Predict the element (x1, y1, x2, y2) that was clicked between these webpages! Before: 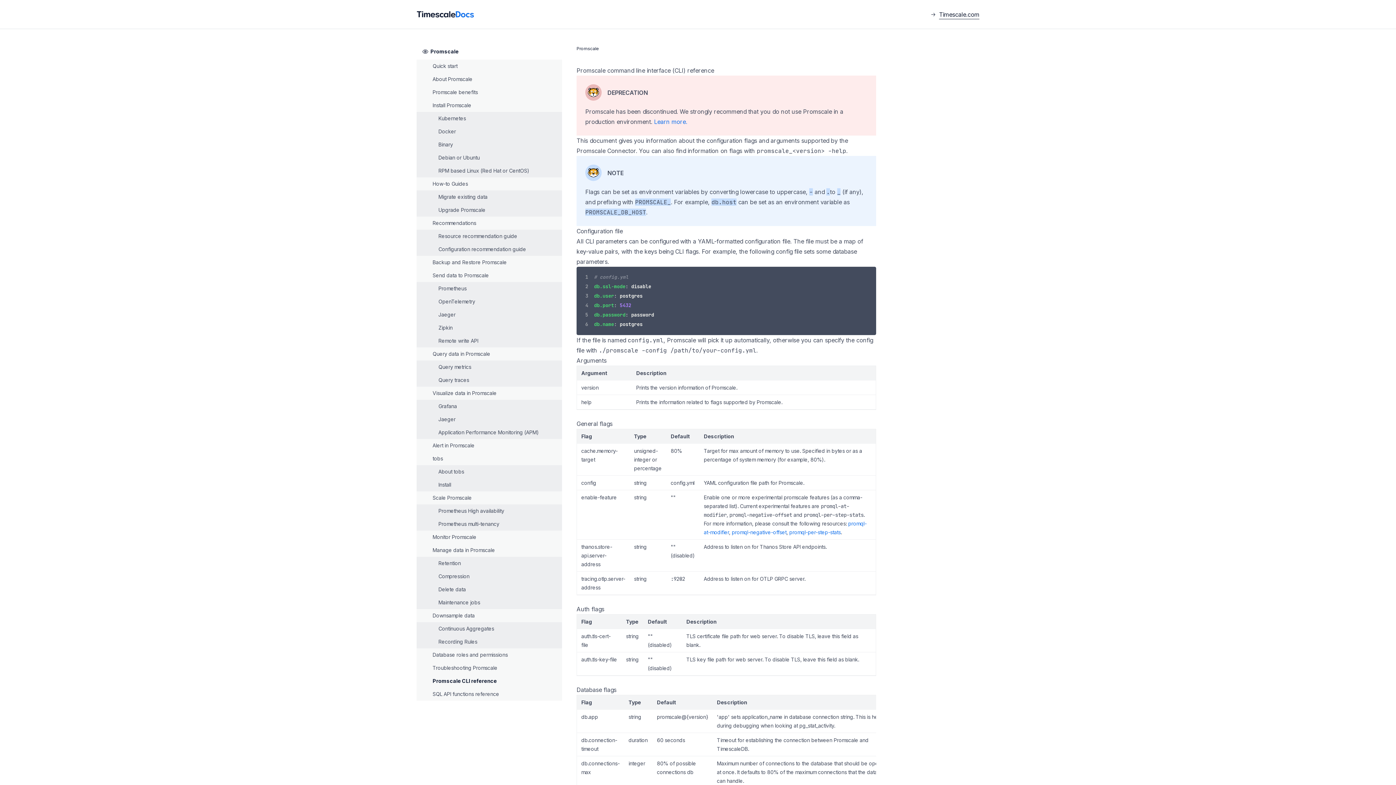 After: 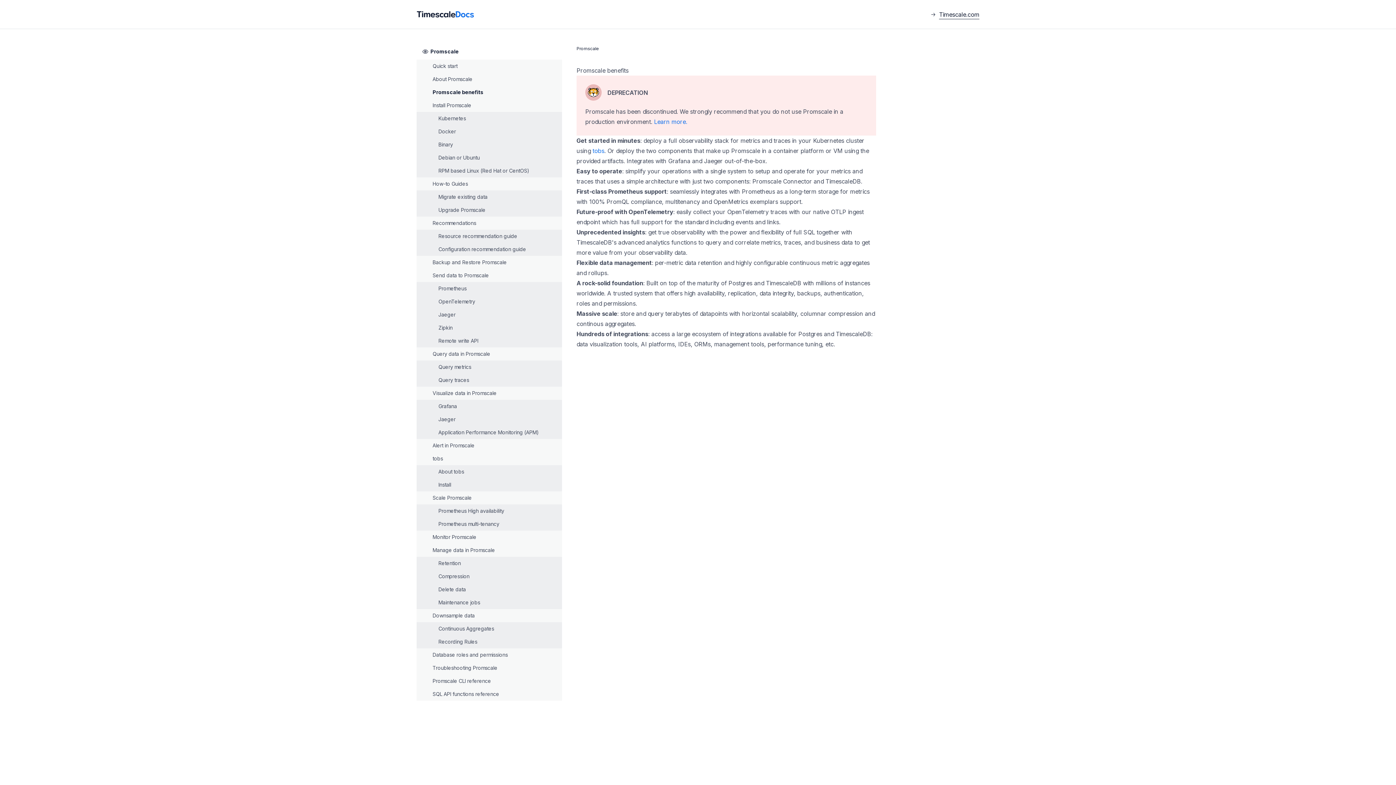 Action: label: Promscale benefits bbox: (432, 87, 560, 97)